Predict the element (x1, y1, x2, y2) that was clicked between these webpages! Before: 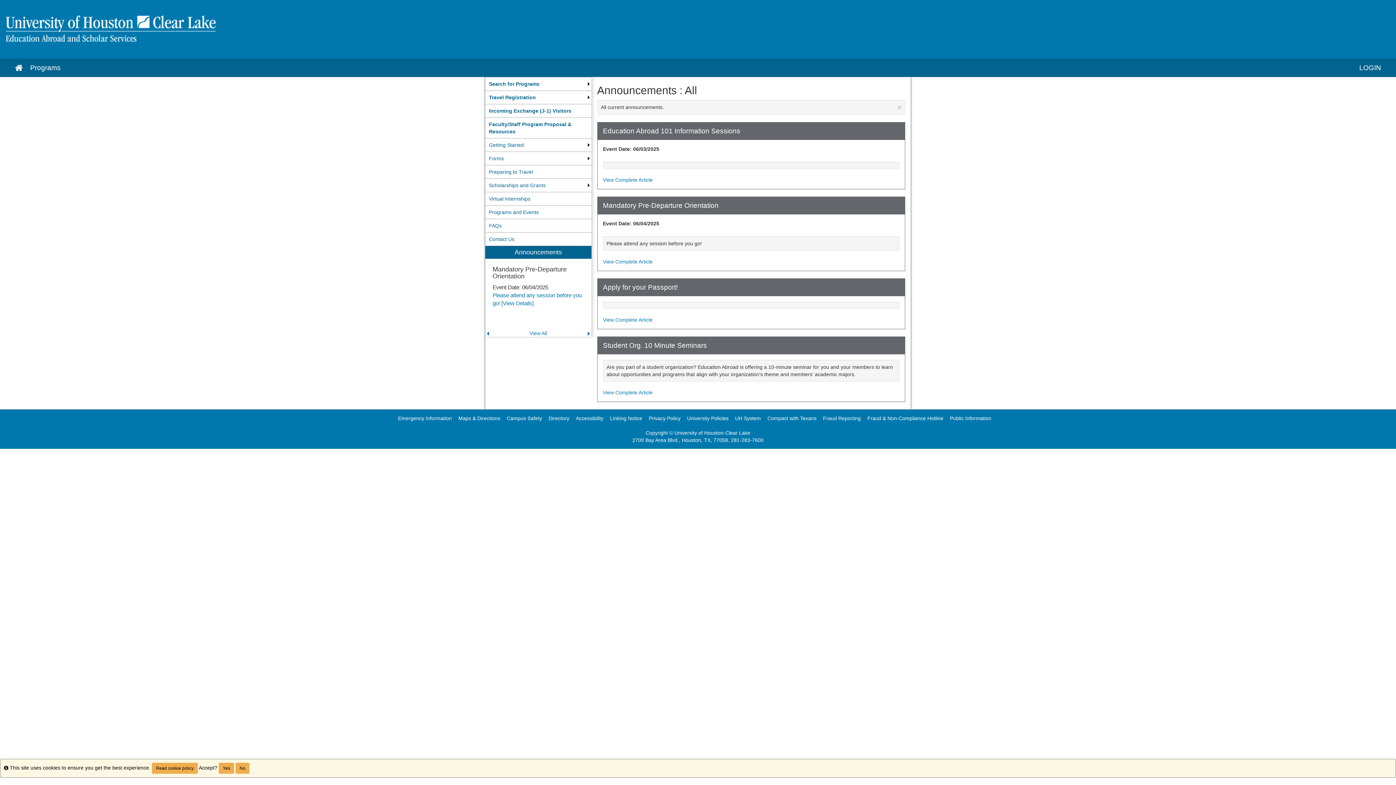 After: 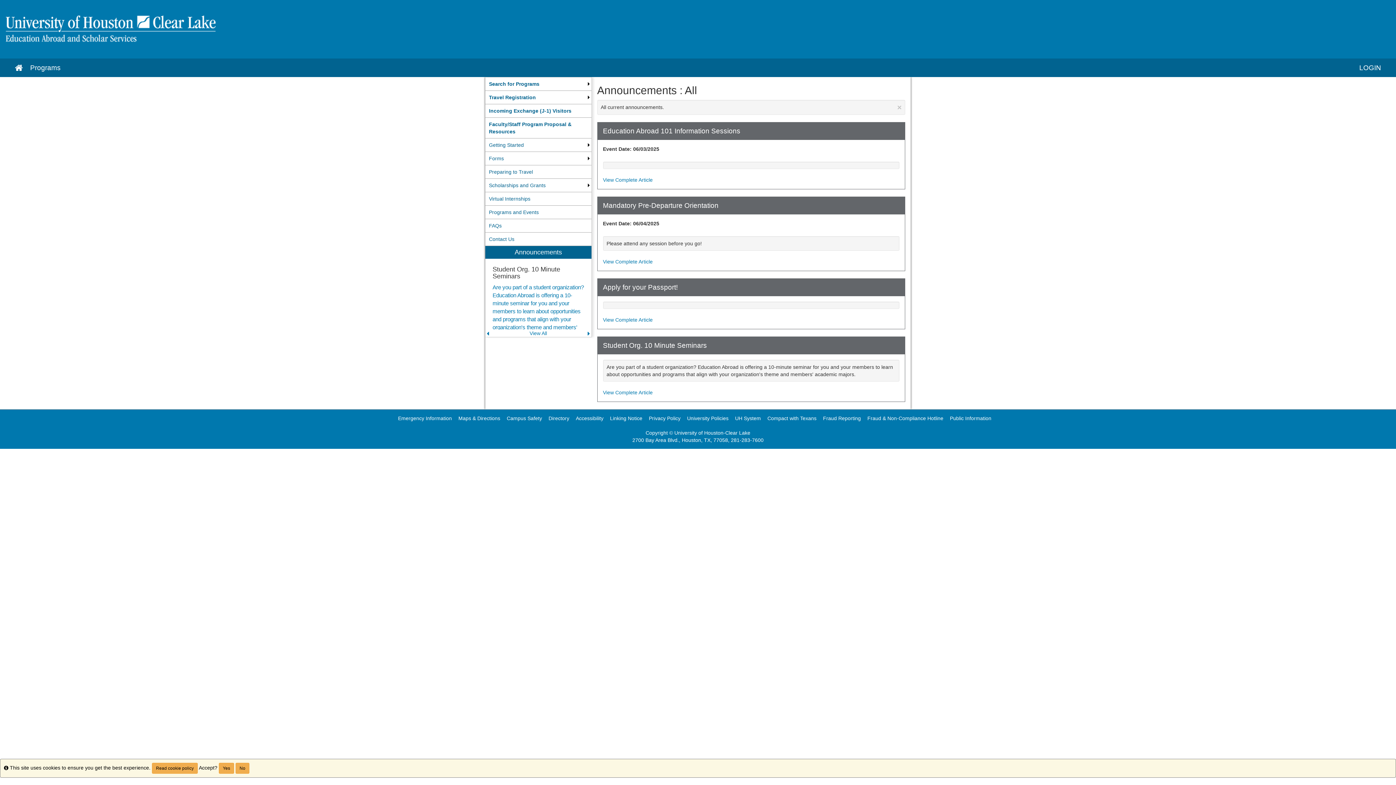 Action: bbox: (735, 415, 761, 421) label: UH System